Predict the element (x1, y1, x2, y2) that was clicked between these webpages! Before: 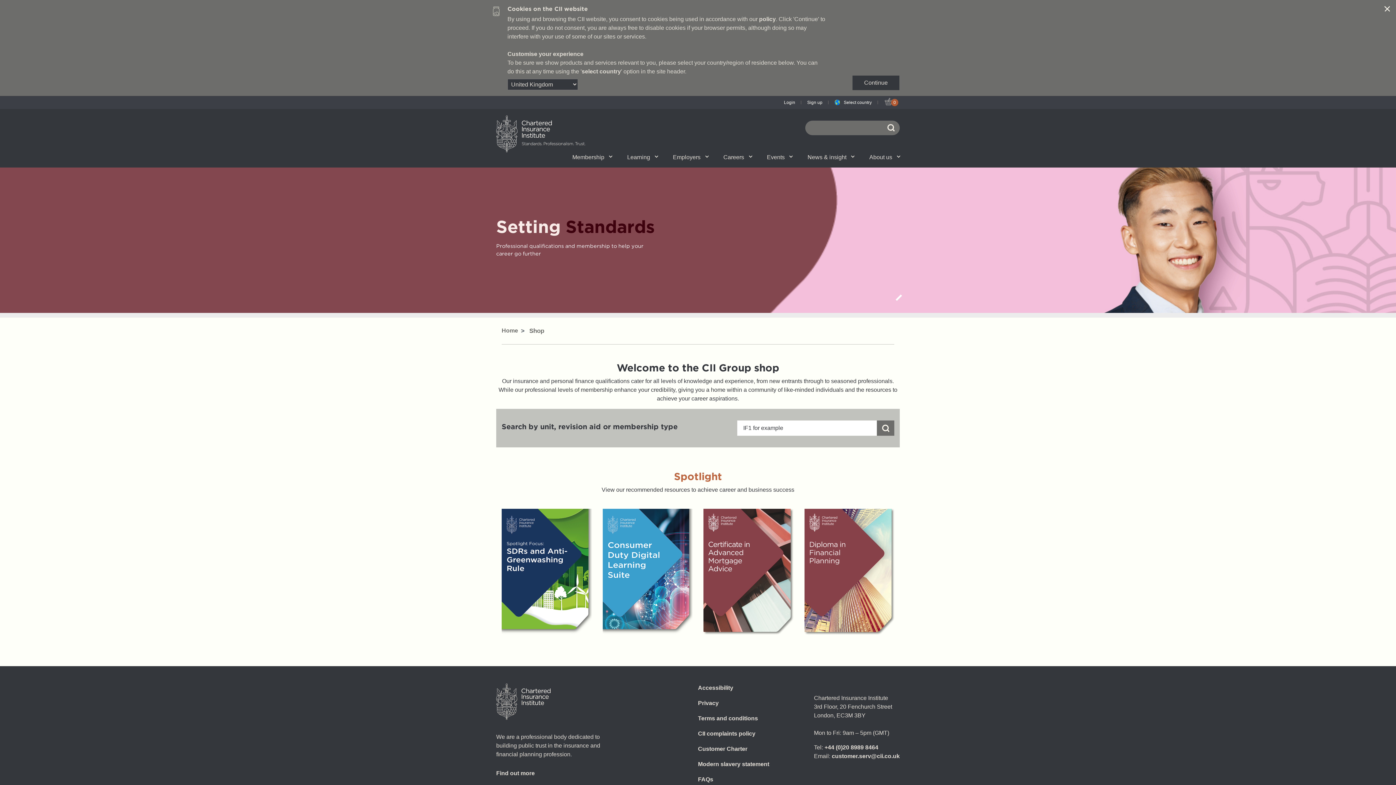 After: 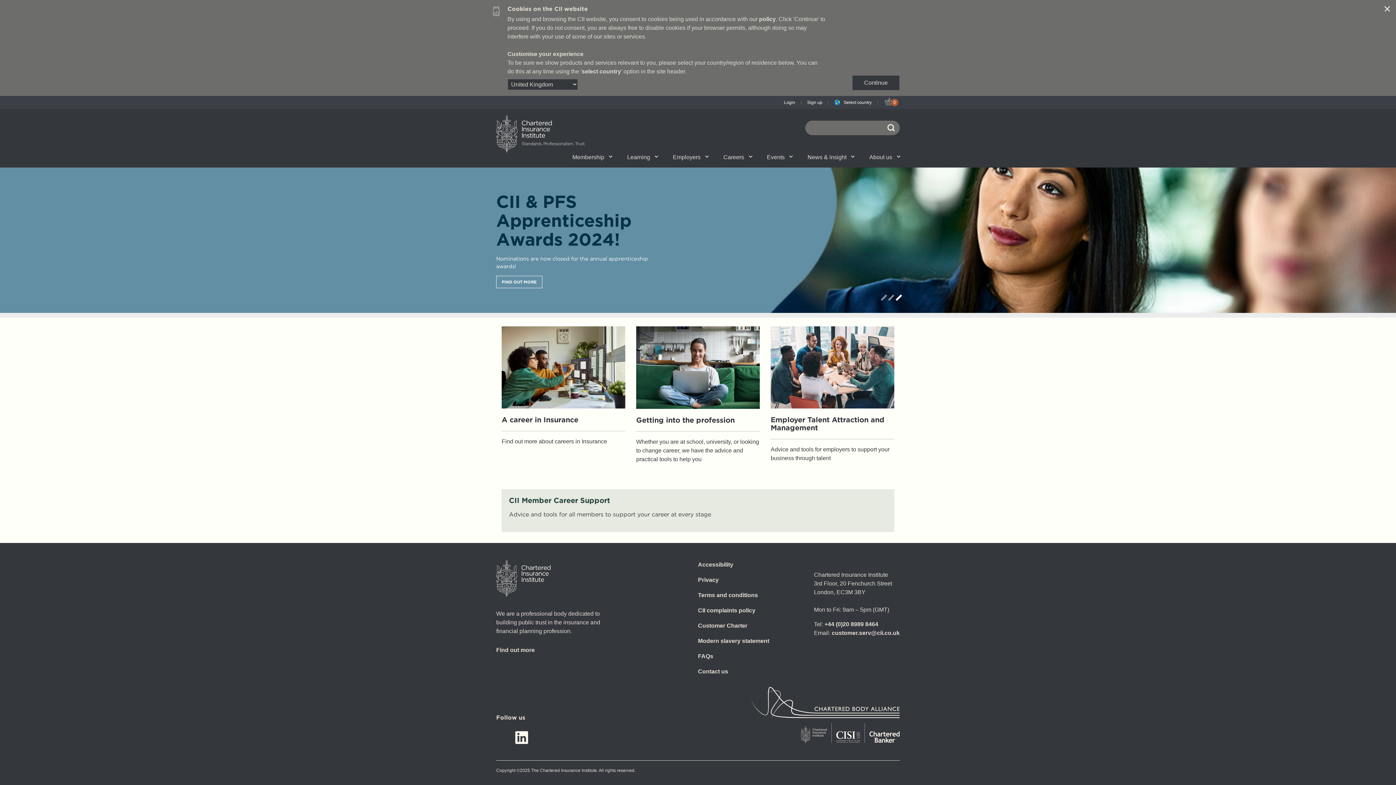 Action: bbox: (723, 152, 752, 161) label: Careers